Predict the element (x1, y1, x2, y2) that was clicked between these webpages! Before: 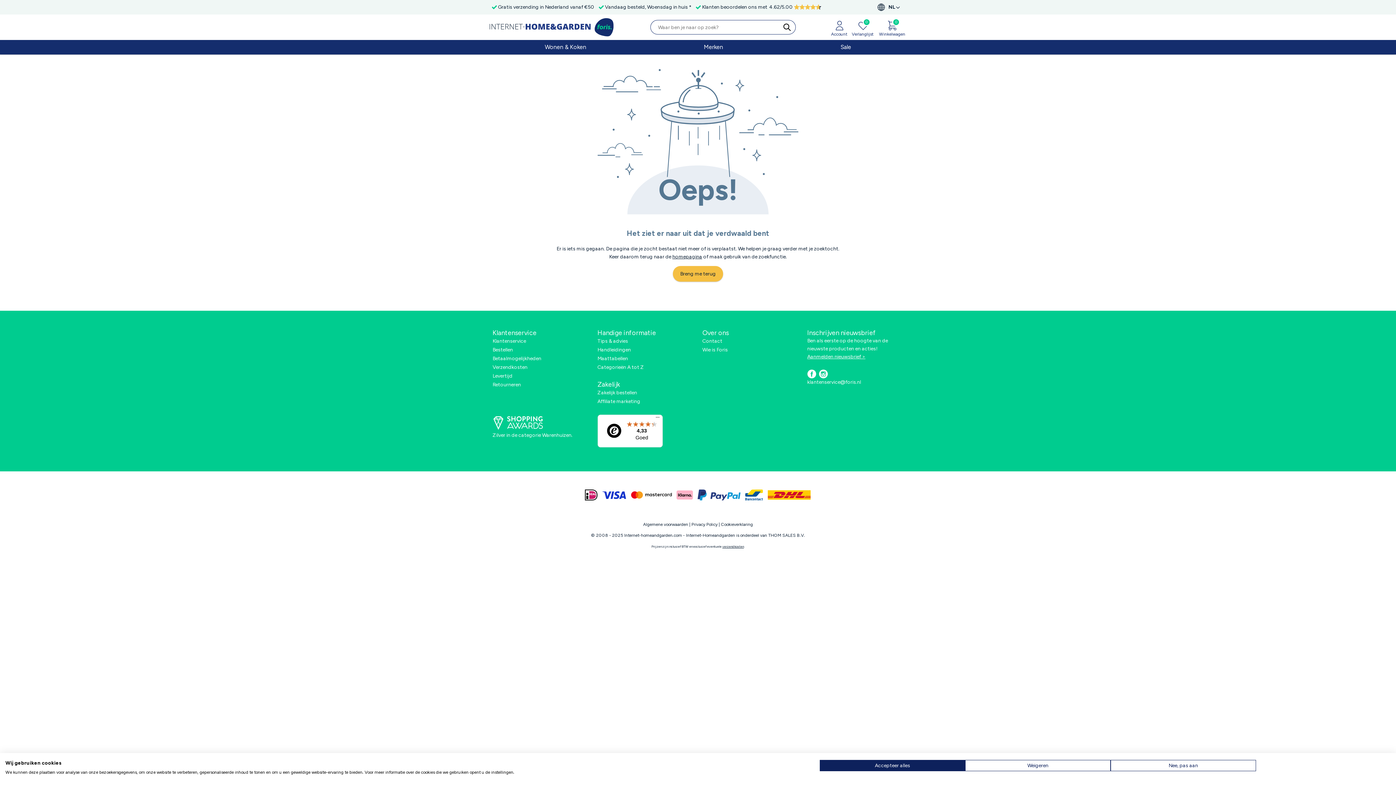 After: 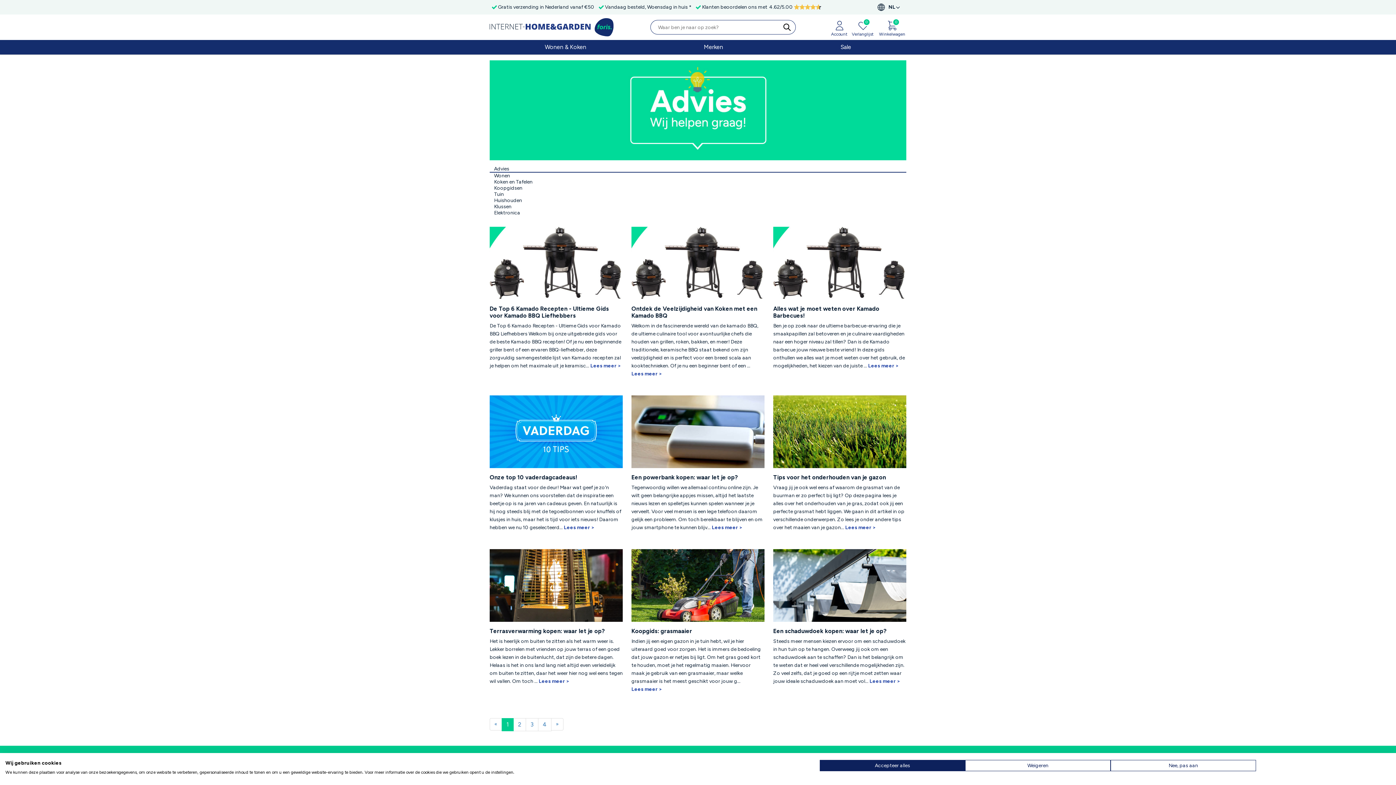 Action: label: Tips & advies bbox: (597, 338, 628, 344)